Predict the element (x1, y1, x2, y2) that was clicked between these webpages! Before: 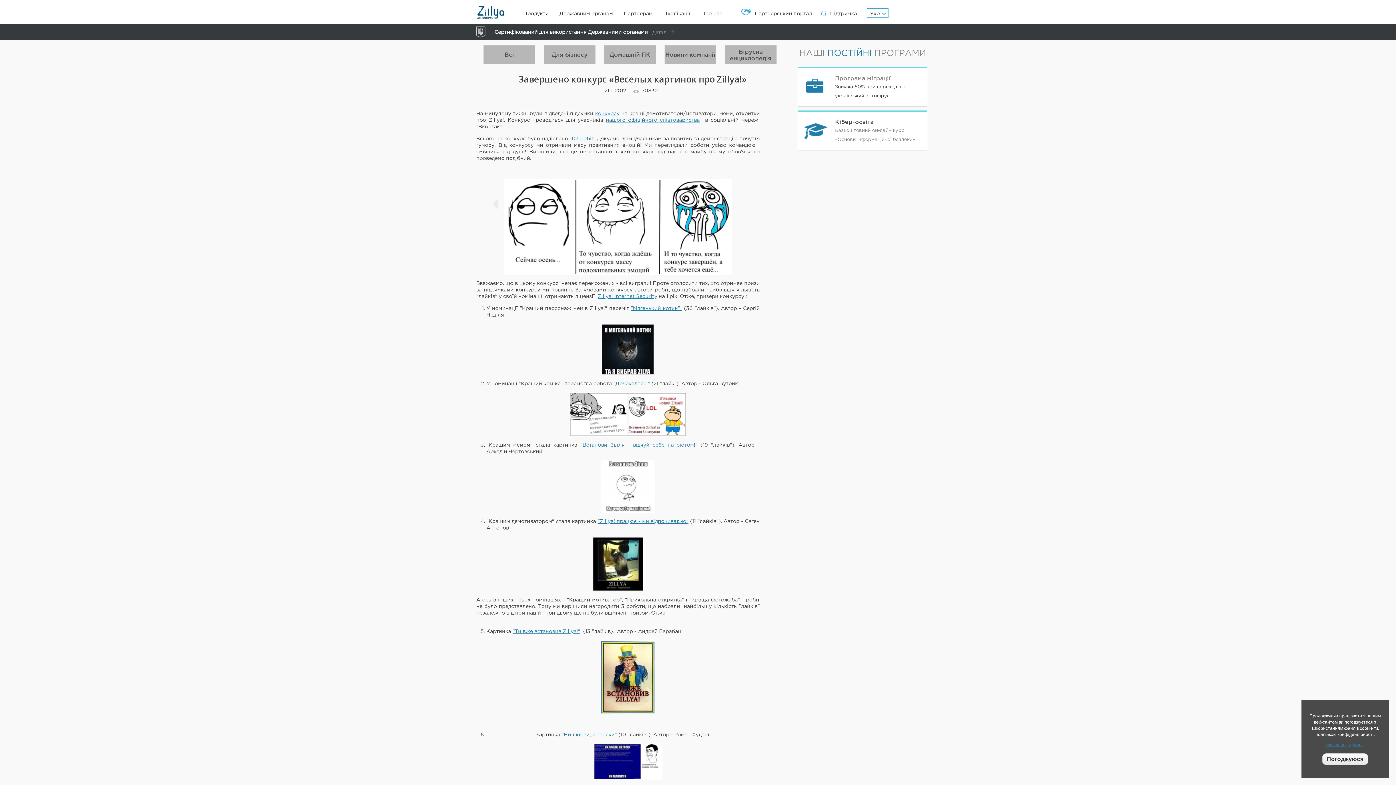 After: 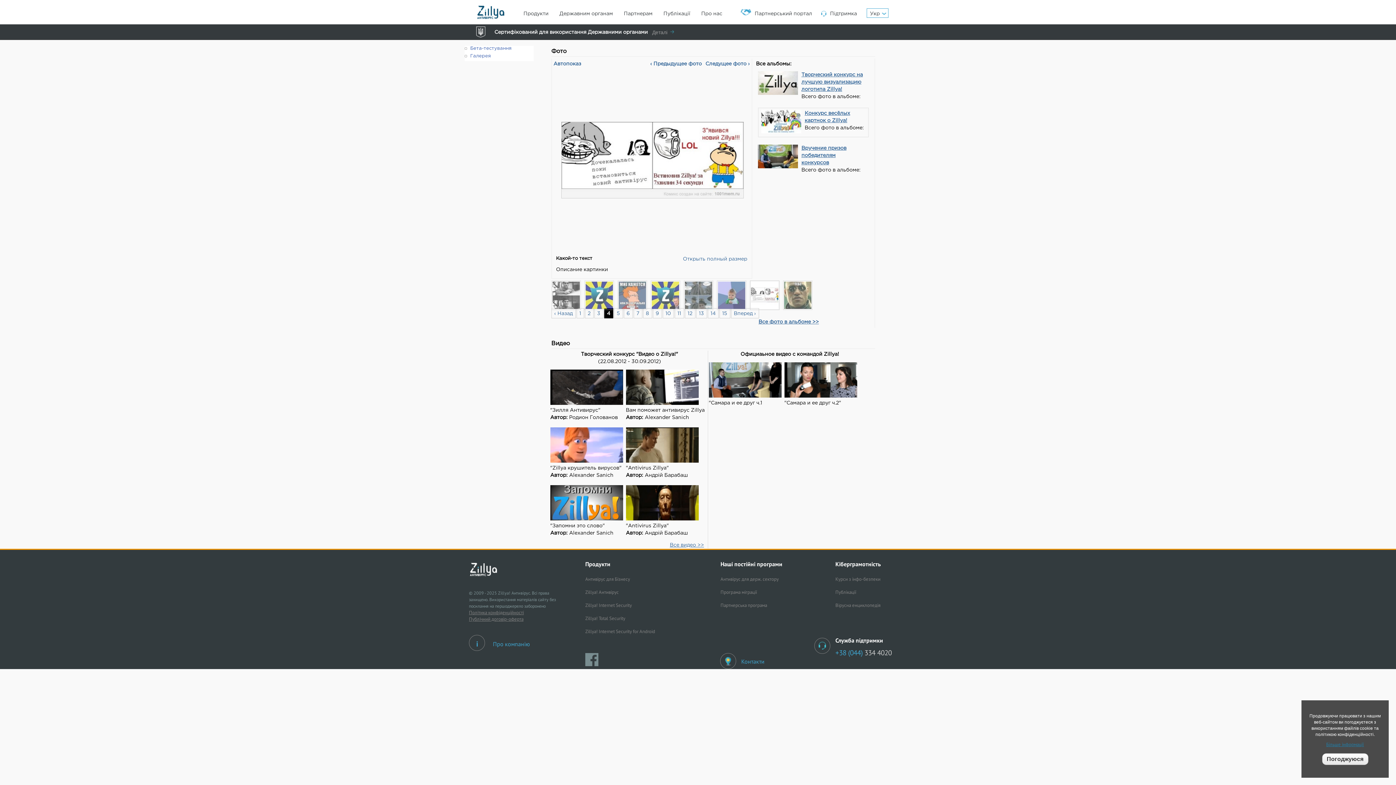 Action: label: "Дочекалась!" bbox: (613, 381, 650, 386)